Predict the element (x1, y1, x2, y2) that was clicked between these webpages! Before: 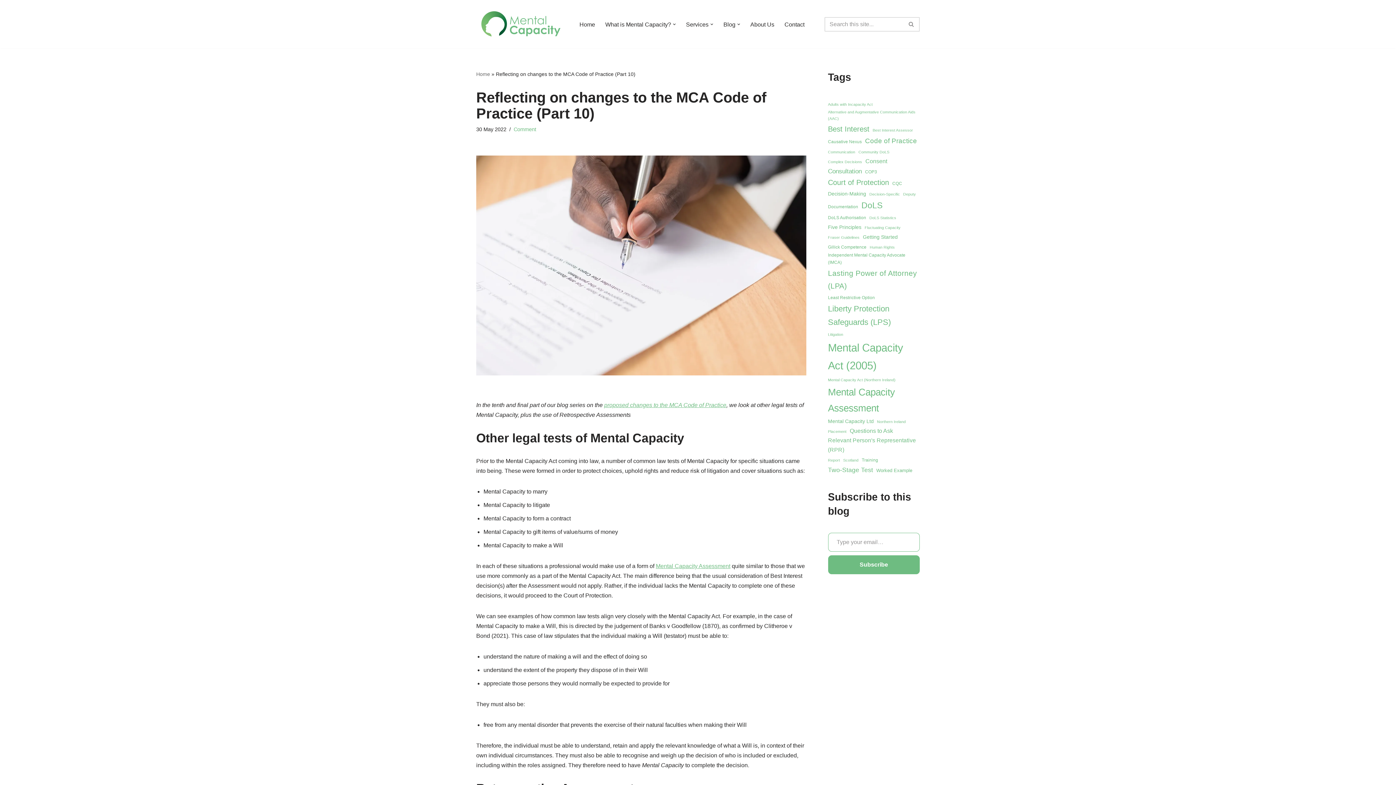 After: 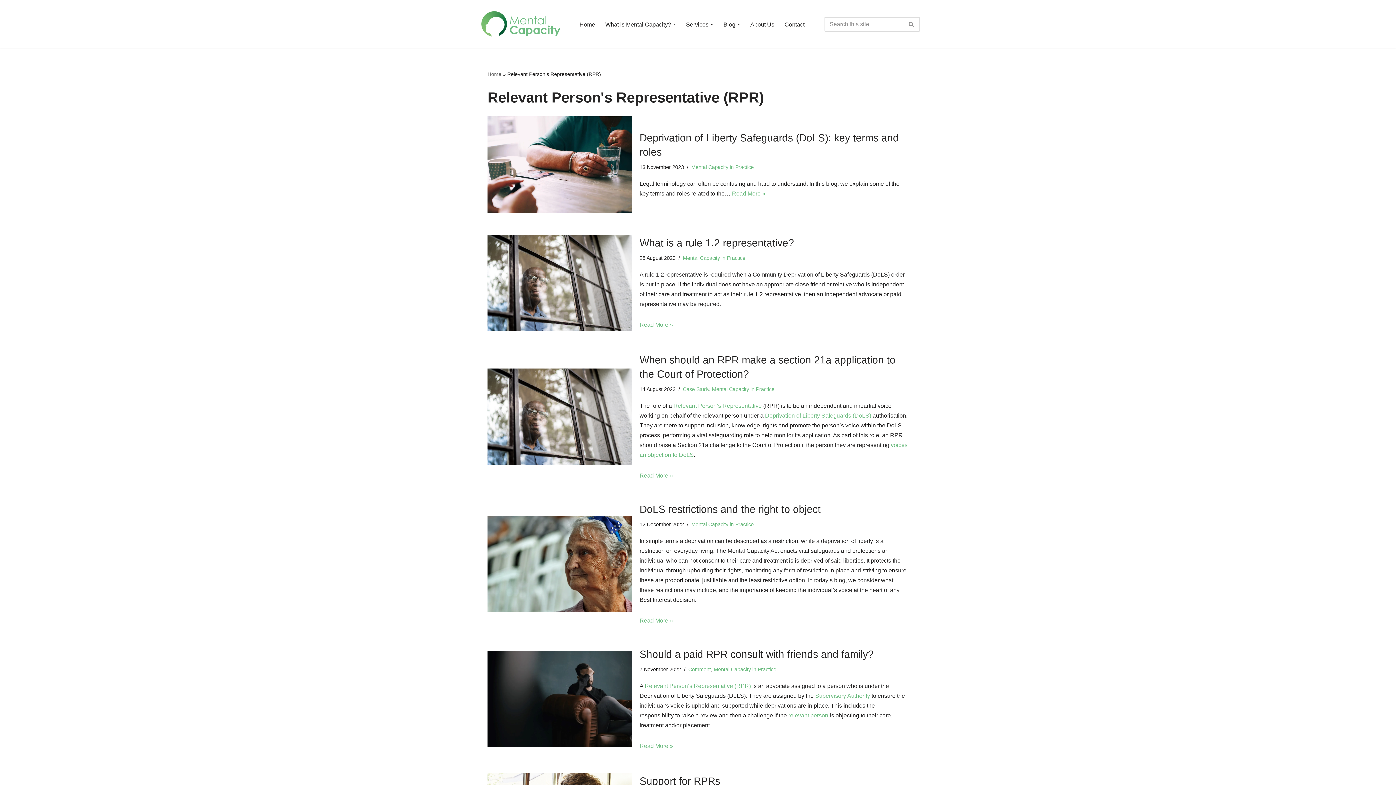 Action: label: Relevant Person's Representative (RPR) (8 items) bbox: (828, 436, 918, 455)